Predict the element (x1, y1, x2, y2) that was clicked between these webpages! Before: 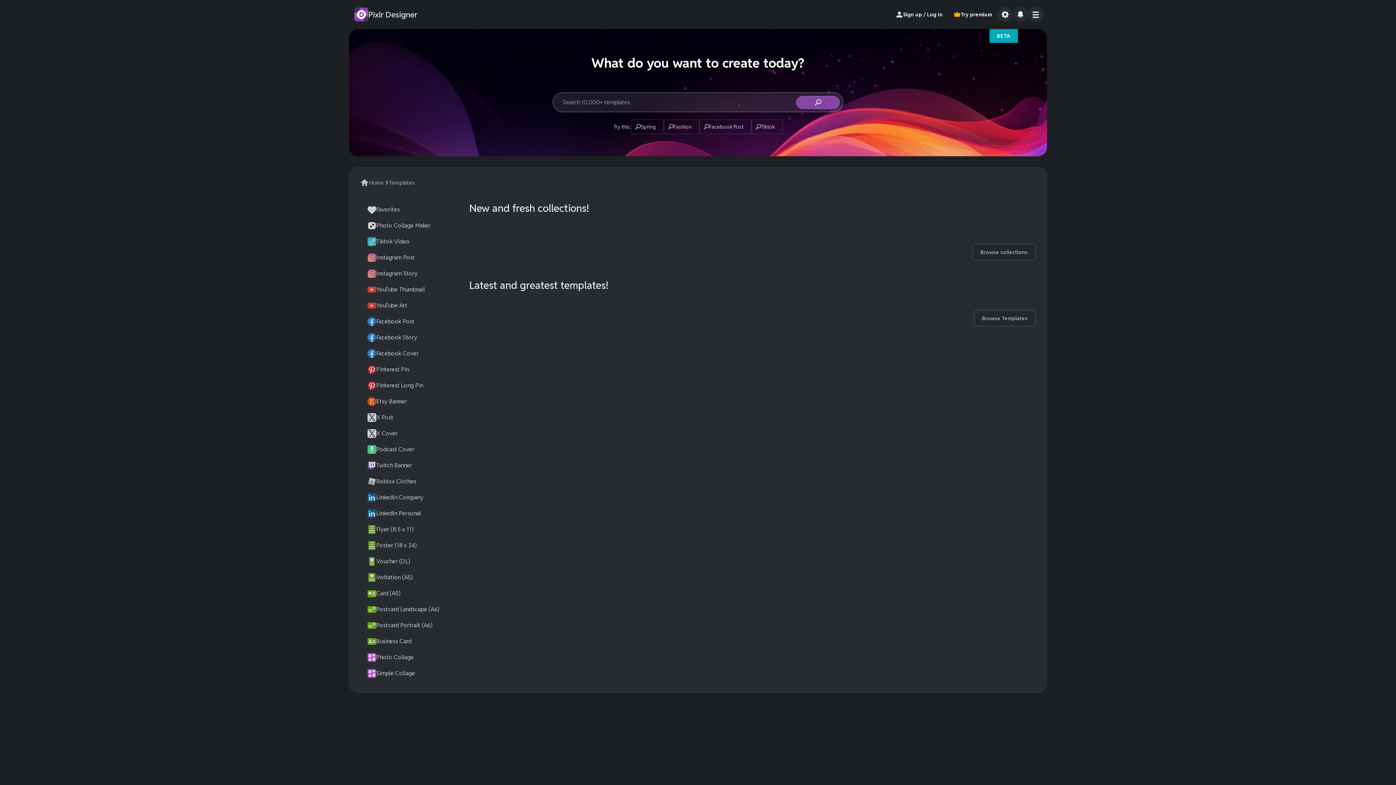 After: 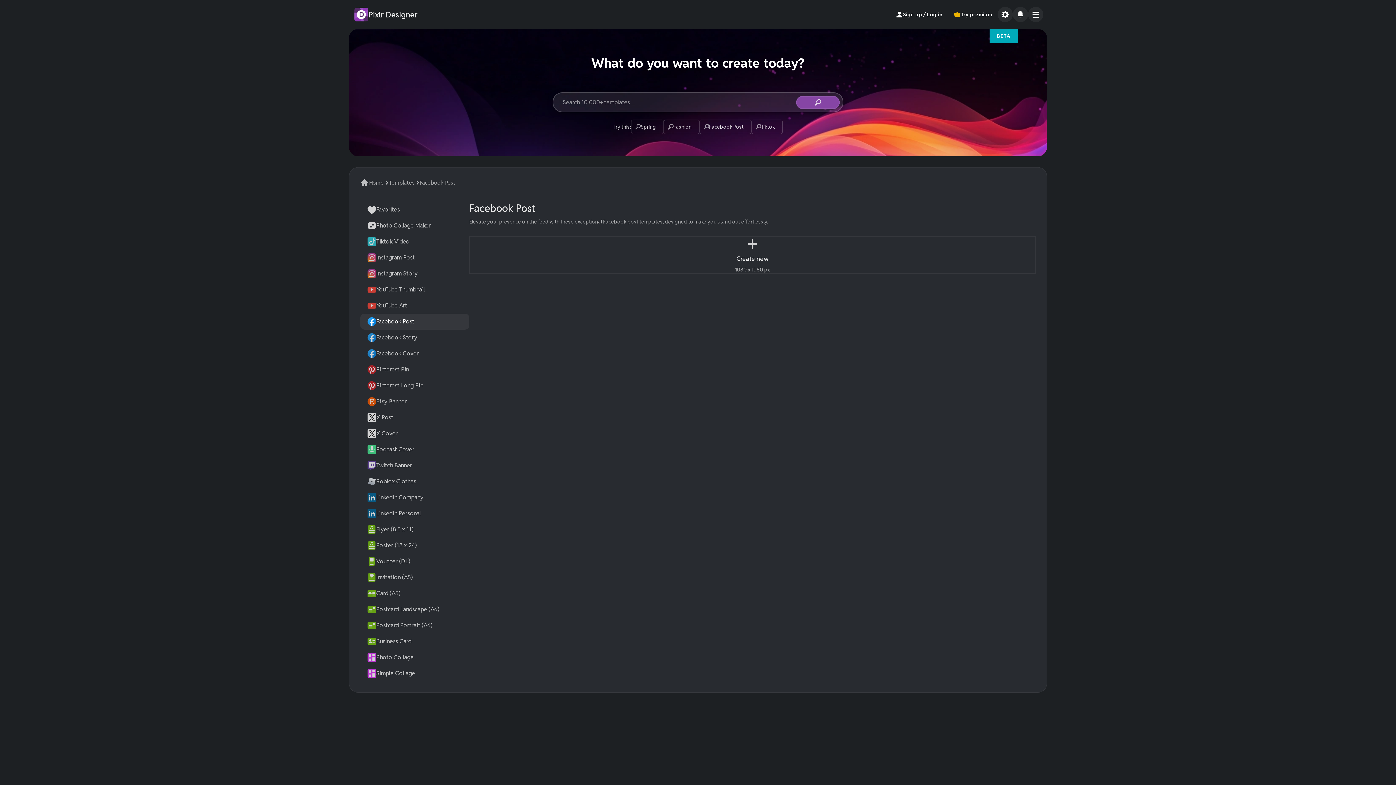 Action: label: Facebook Post bbox: (360, 313, 469, 329)